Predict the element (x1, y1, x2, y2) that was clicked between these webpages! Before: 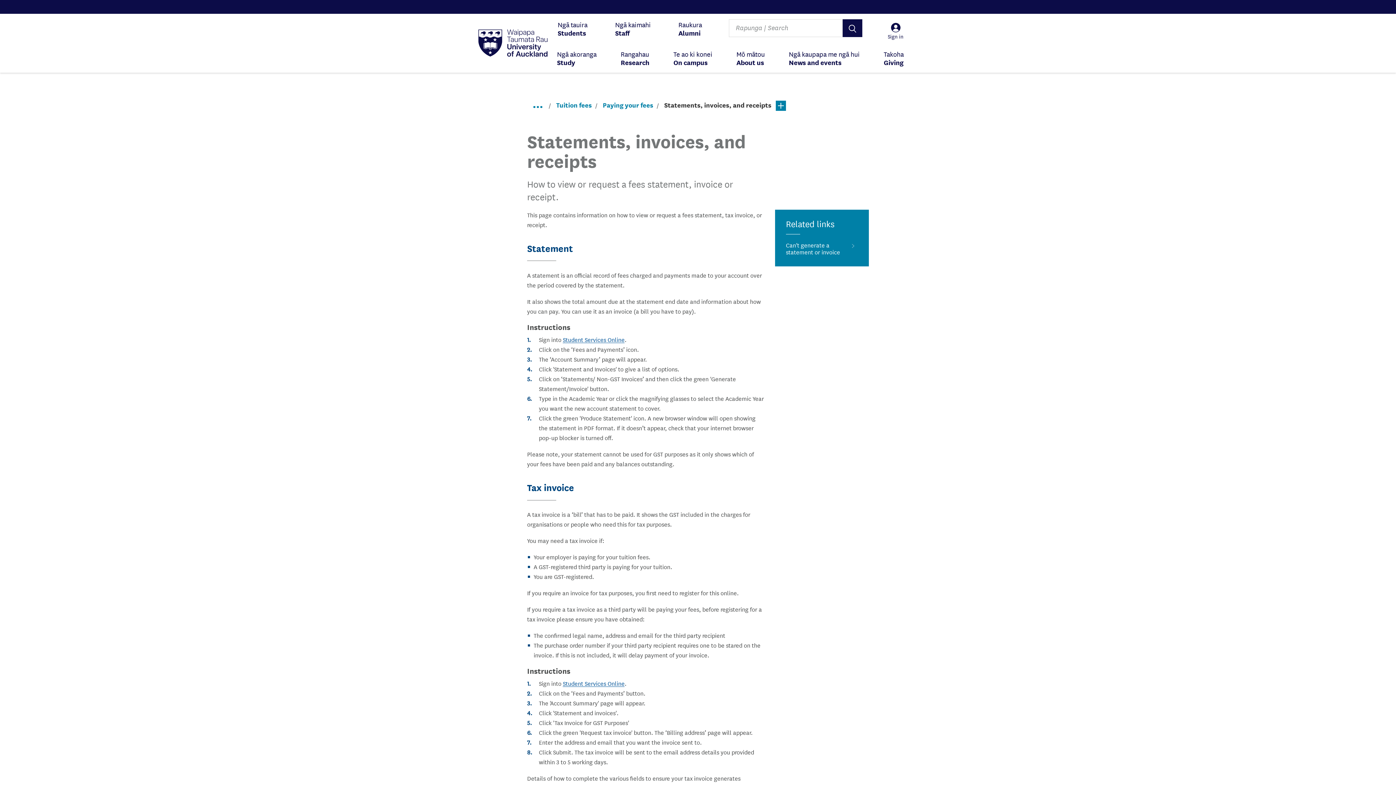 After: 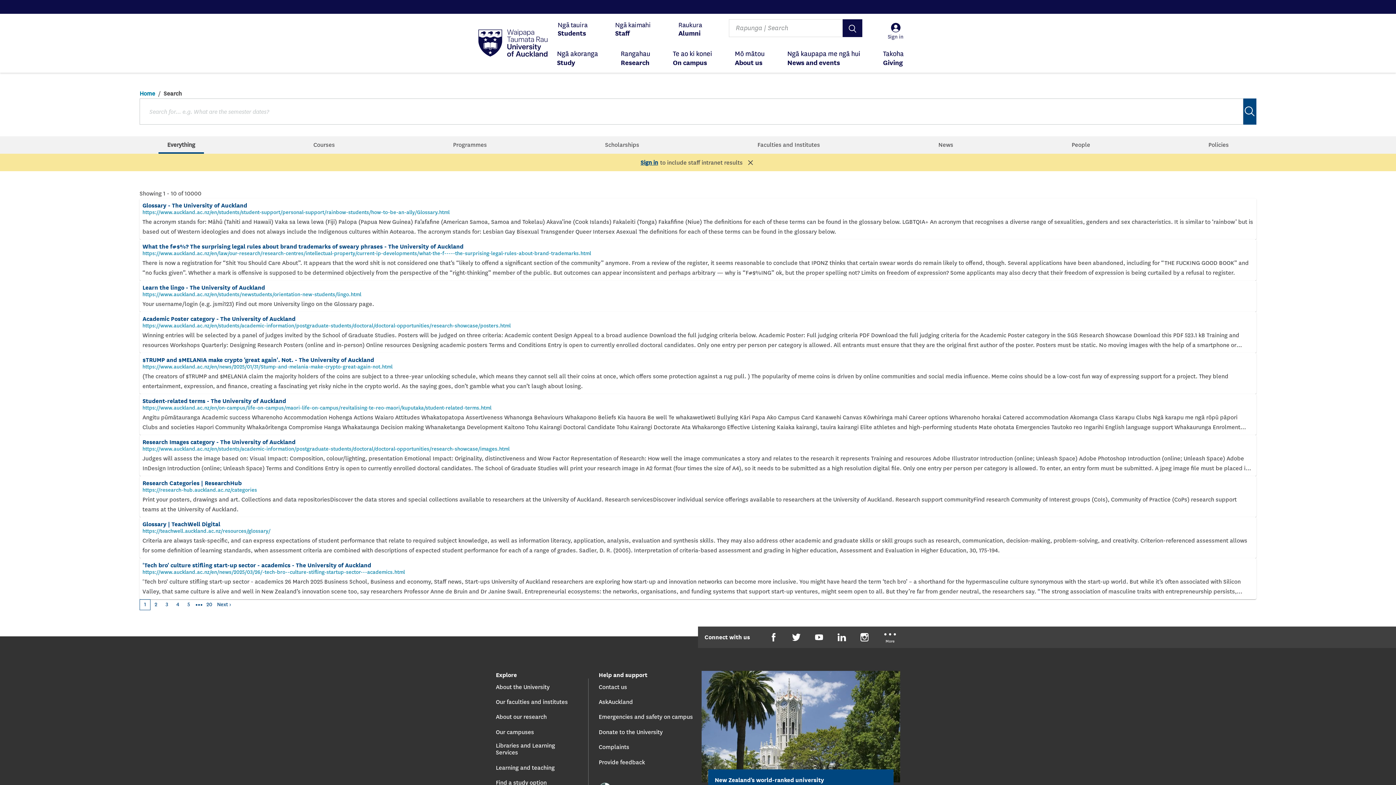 Action: label: Search bbox: (842, 19, 862, 37)